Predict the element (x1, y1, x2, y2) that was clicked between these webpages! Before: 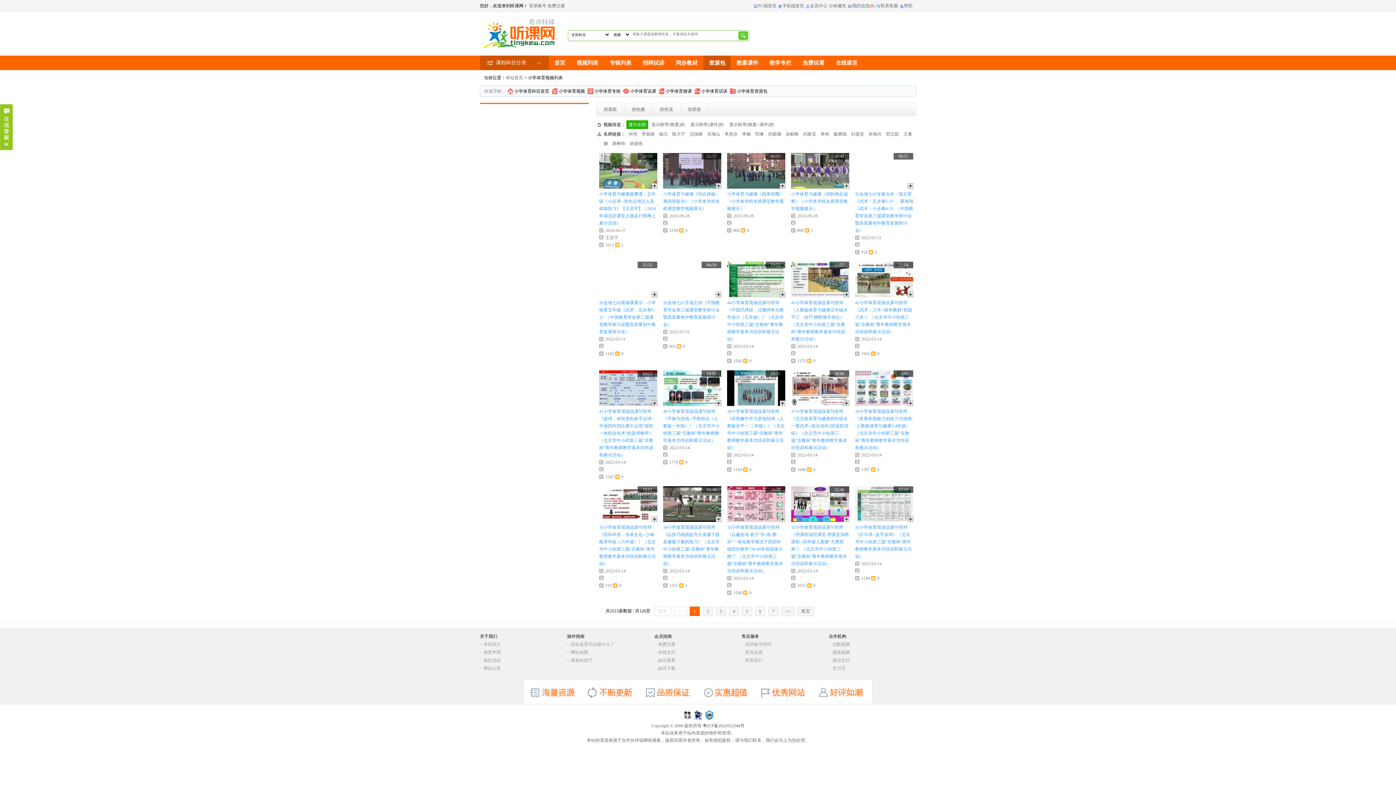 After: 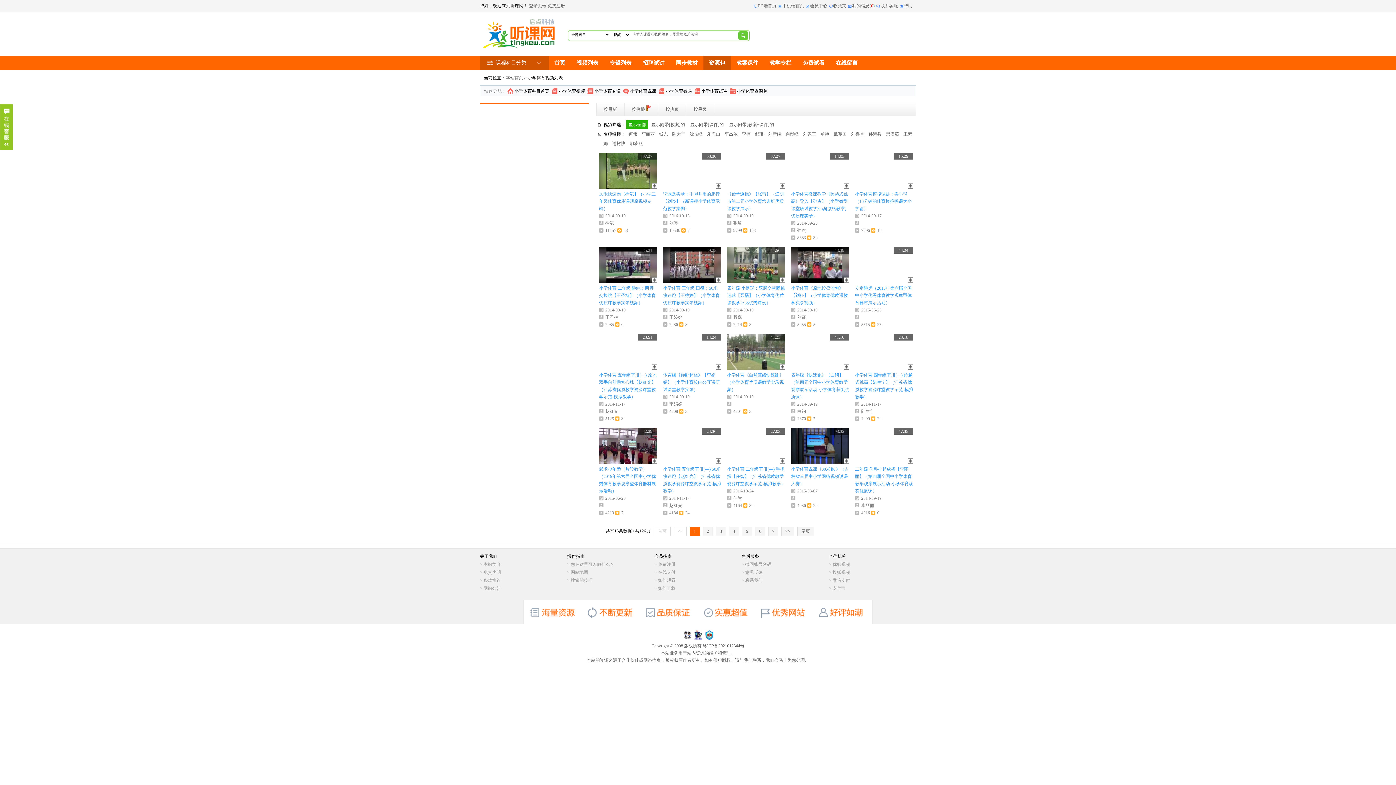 Action: bbox: (624, 103, 652, 116) label: 按热播